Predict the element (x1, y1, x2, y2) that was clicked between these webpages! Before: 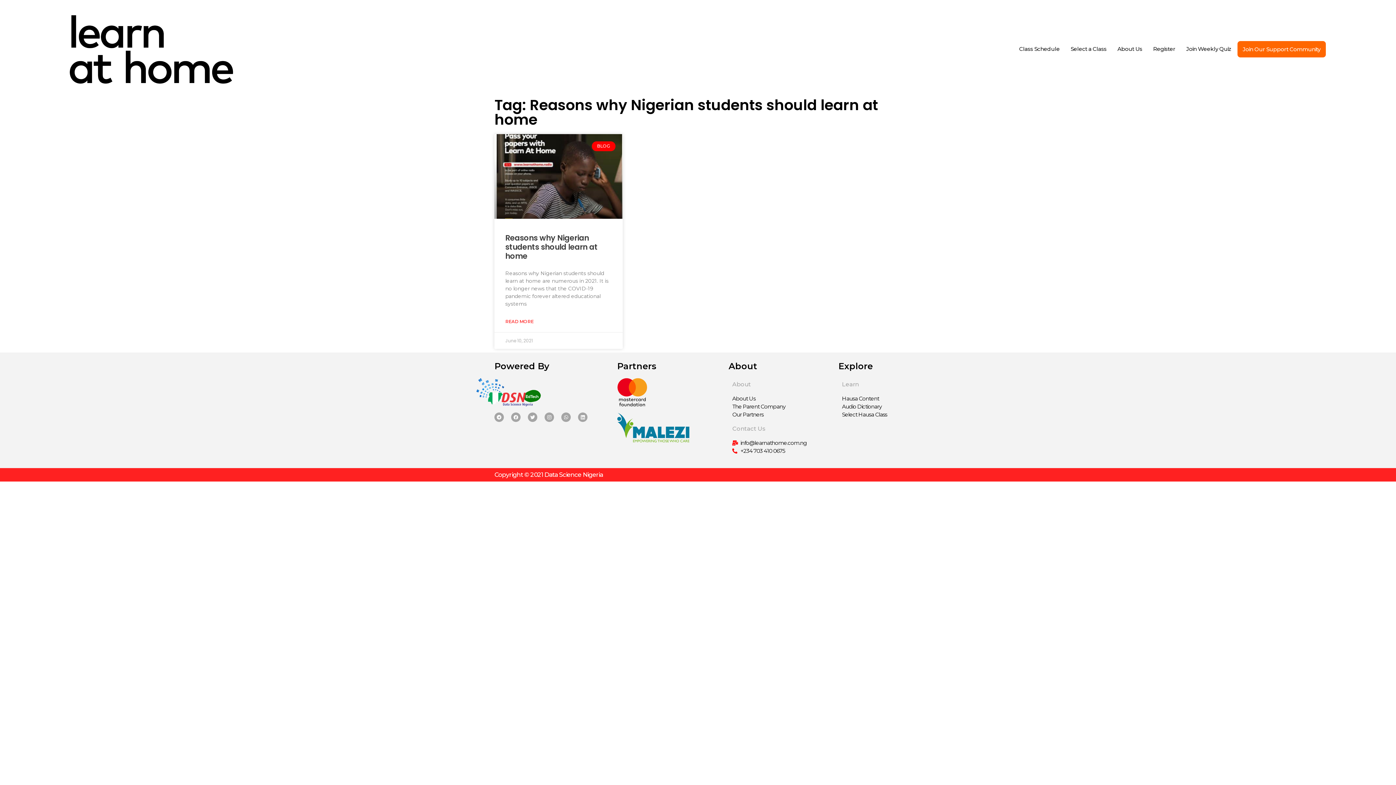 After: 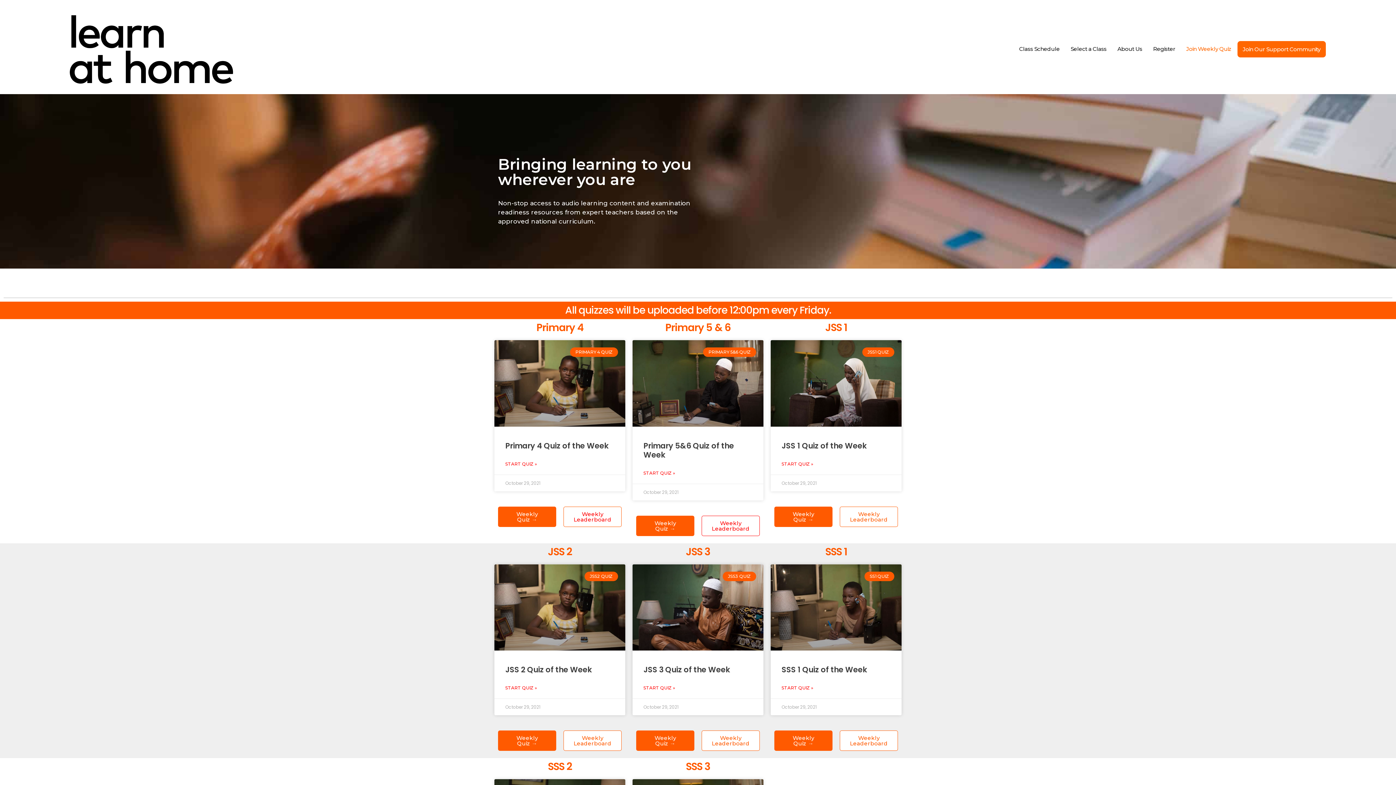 Action: bbox: (1181, 40, 1237, 57) label: Join Weekly Quiz